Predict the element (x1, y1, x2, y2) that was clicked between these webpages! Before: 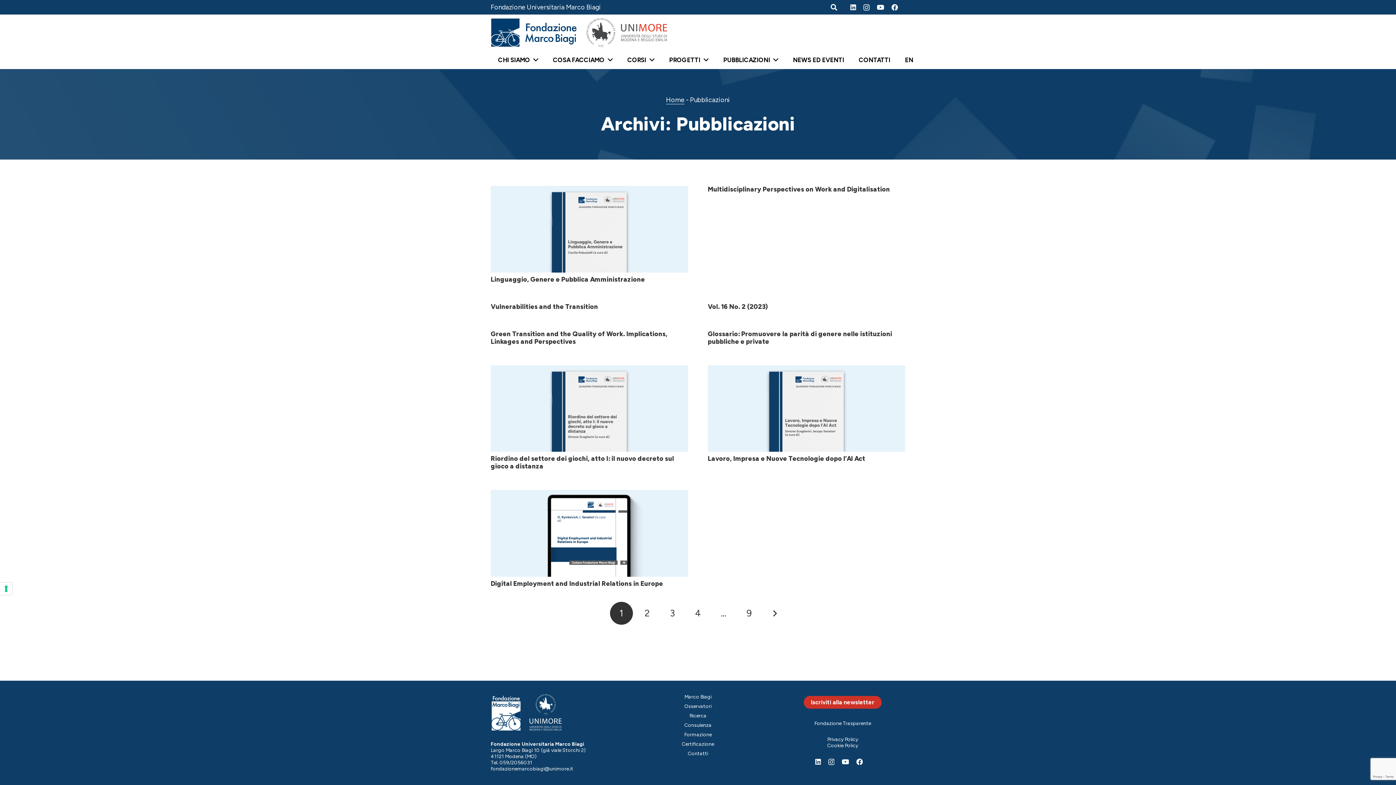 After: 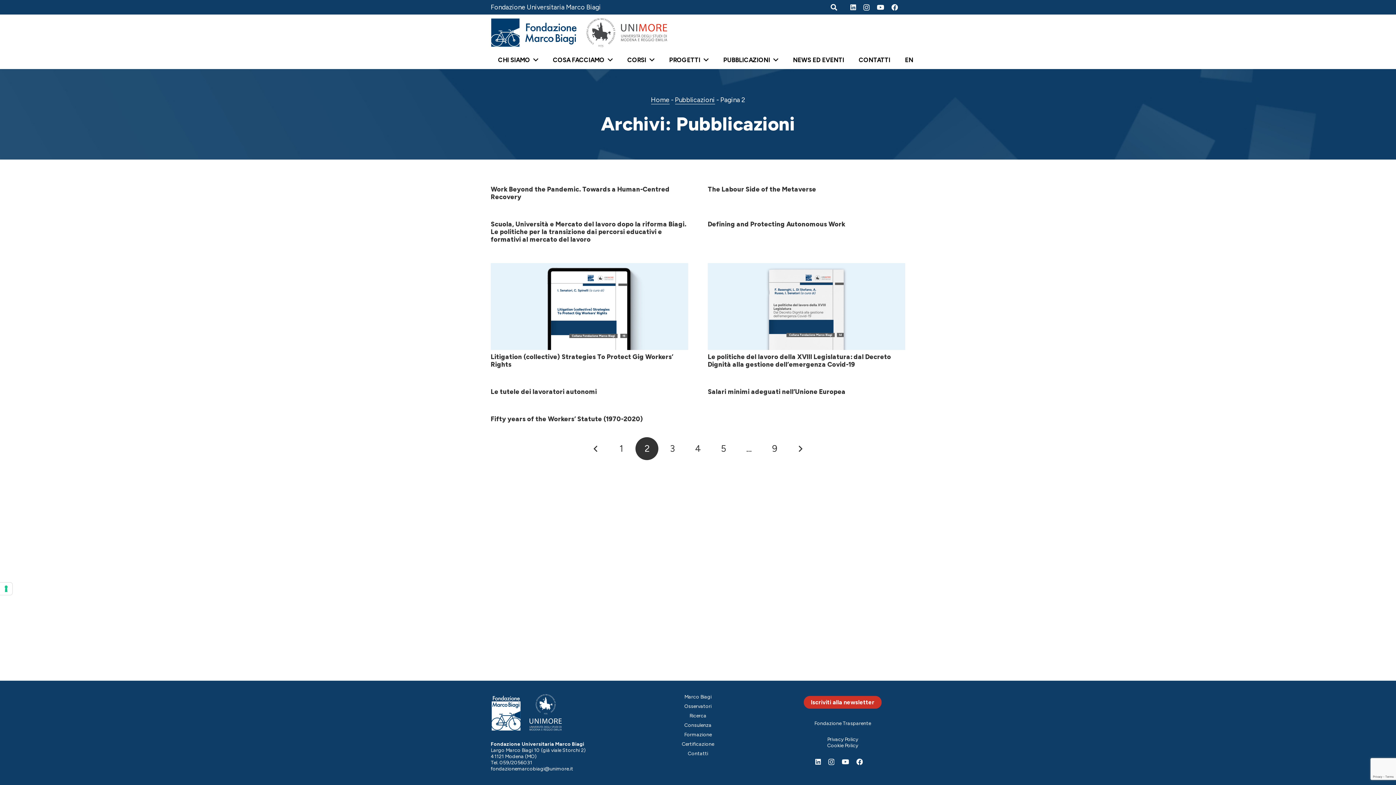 Action: bbox: (763, 602, 786, 625) label: Prossimo